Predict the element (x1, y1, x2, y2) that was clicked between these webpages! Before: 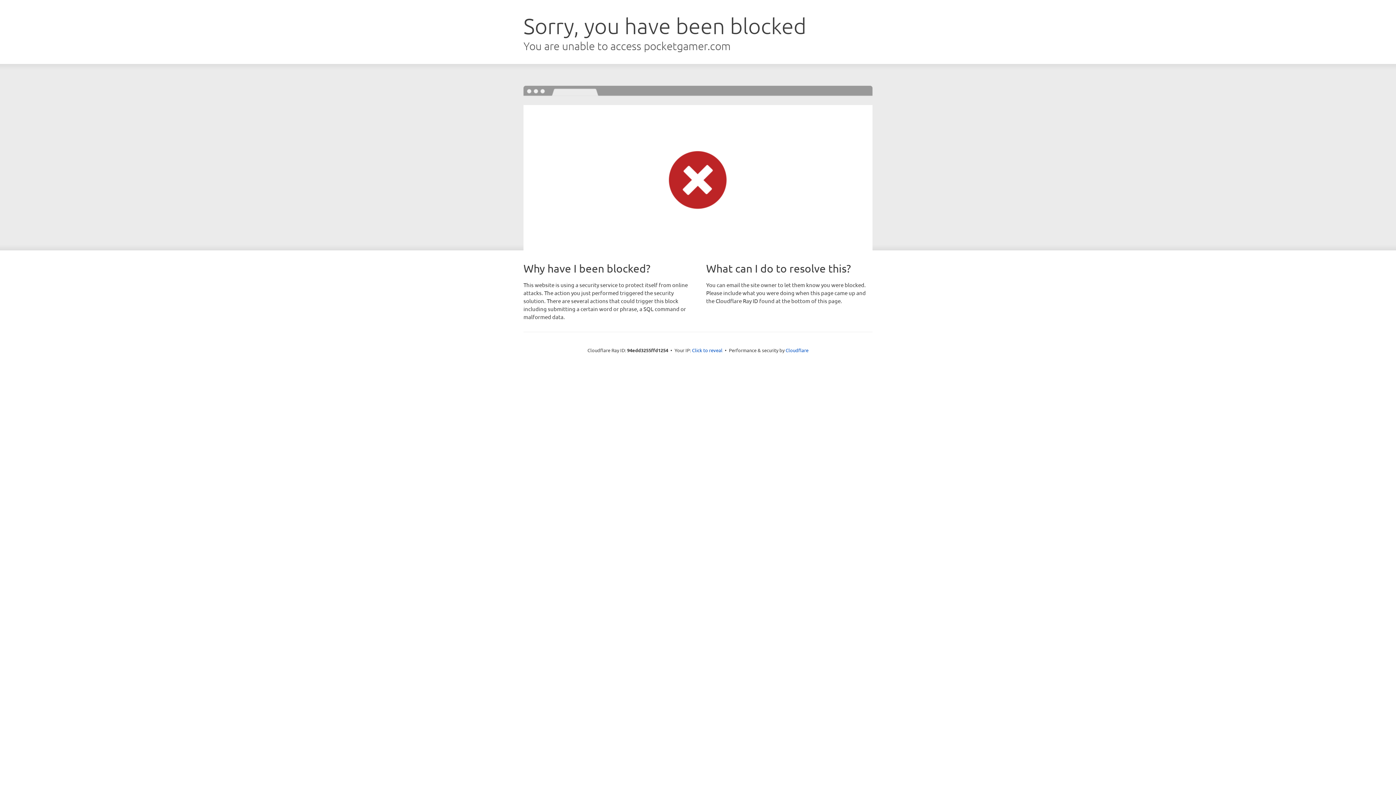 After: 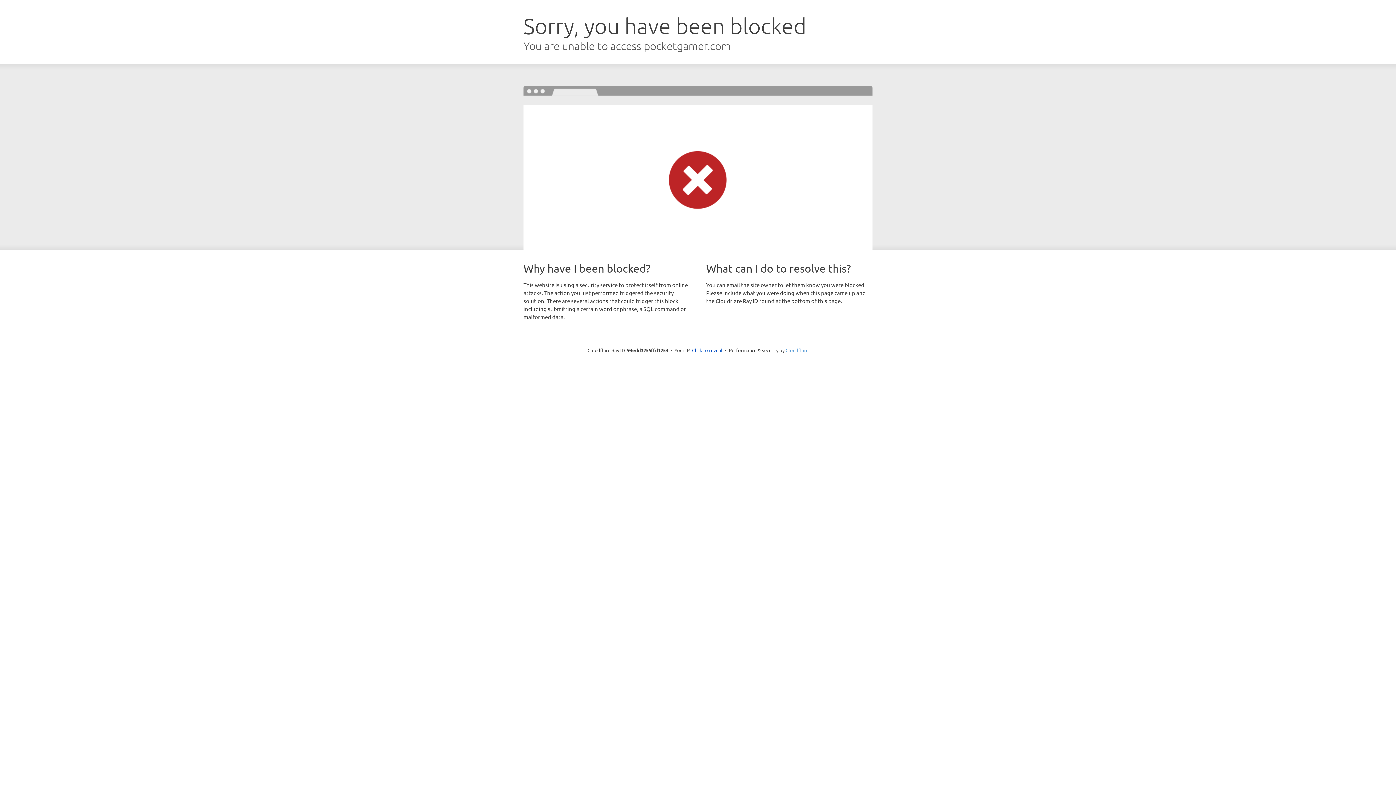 Action: label: Cloudflare bbox: (785, 347, 808, 353)